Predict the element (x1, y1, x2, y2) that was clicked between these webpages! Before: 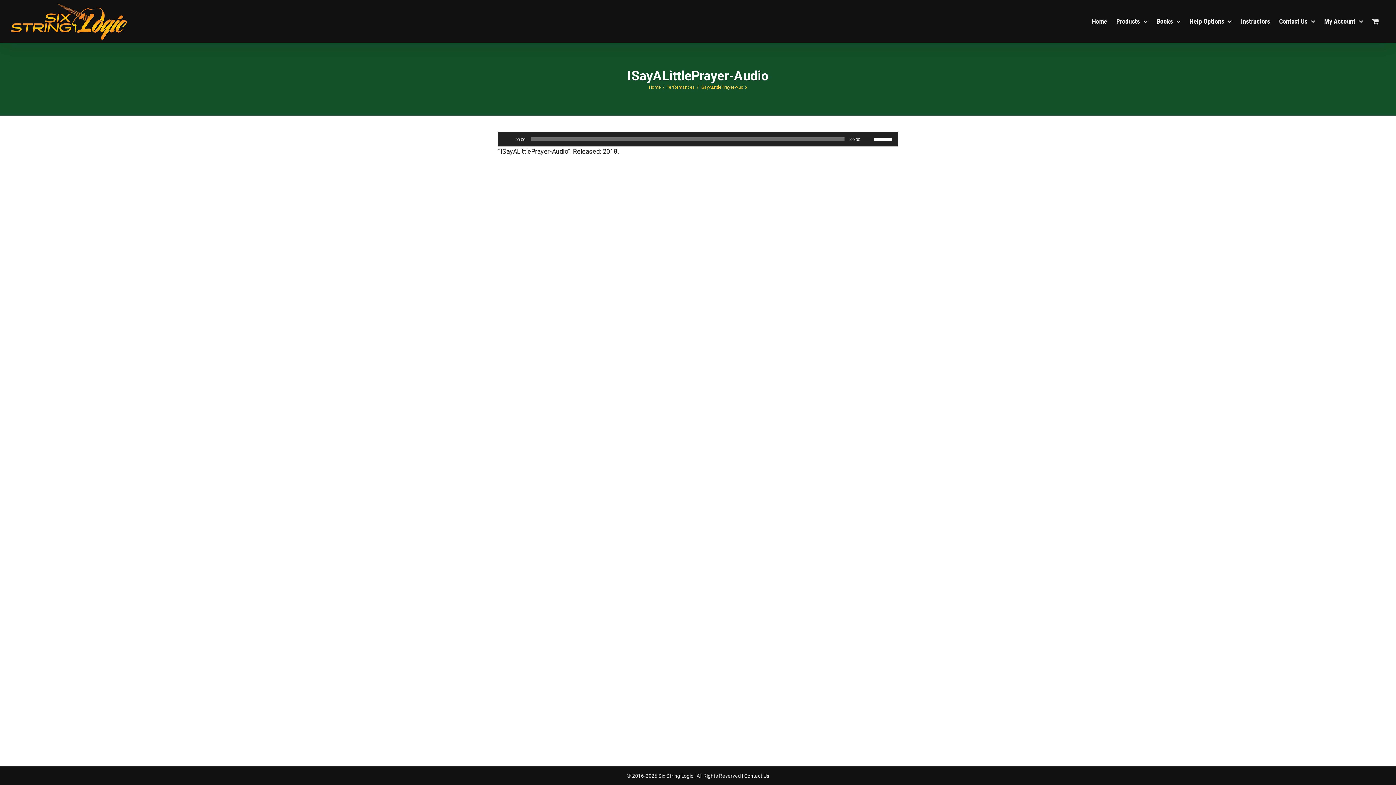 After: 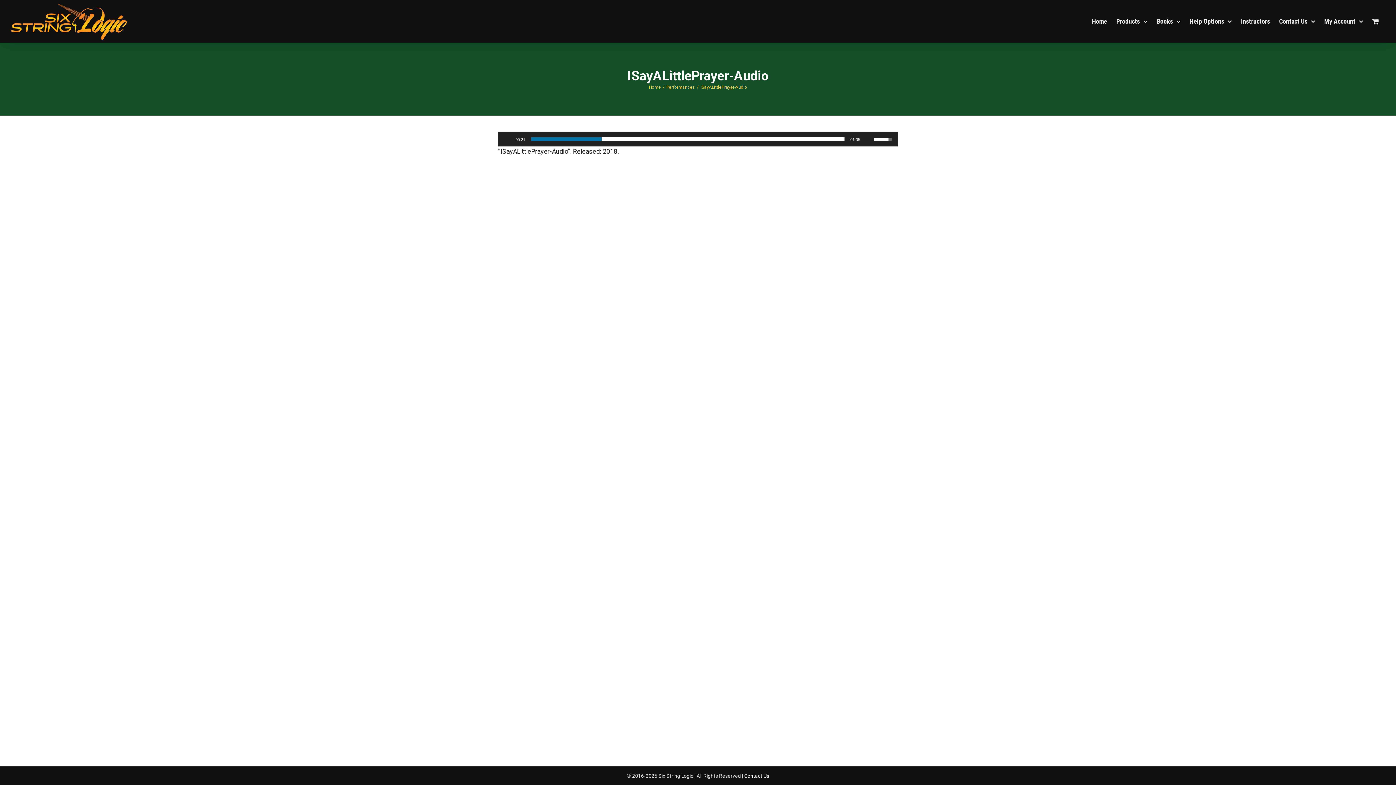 Action: bbox: (504, 135, 511, 142) label: Play